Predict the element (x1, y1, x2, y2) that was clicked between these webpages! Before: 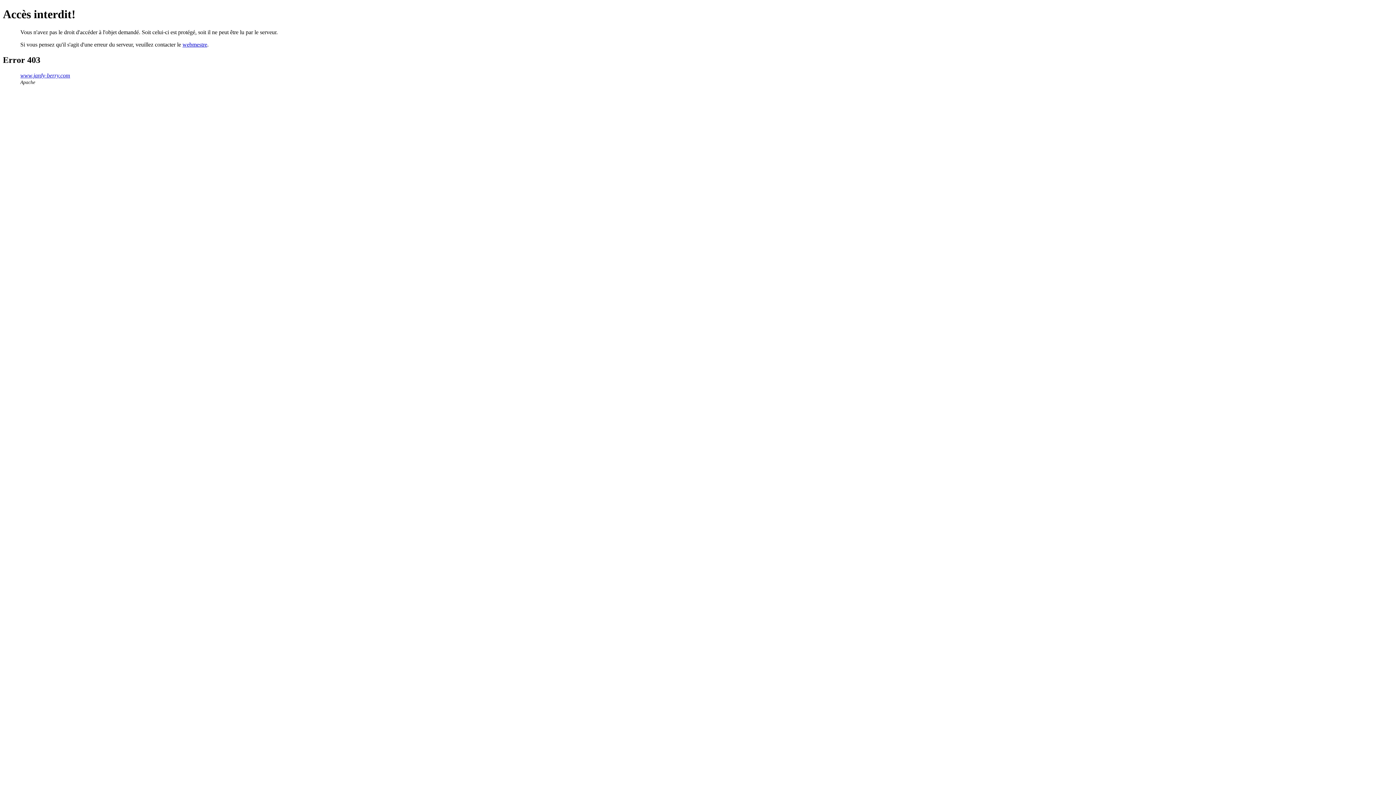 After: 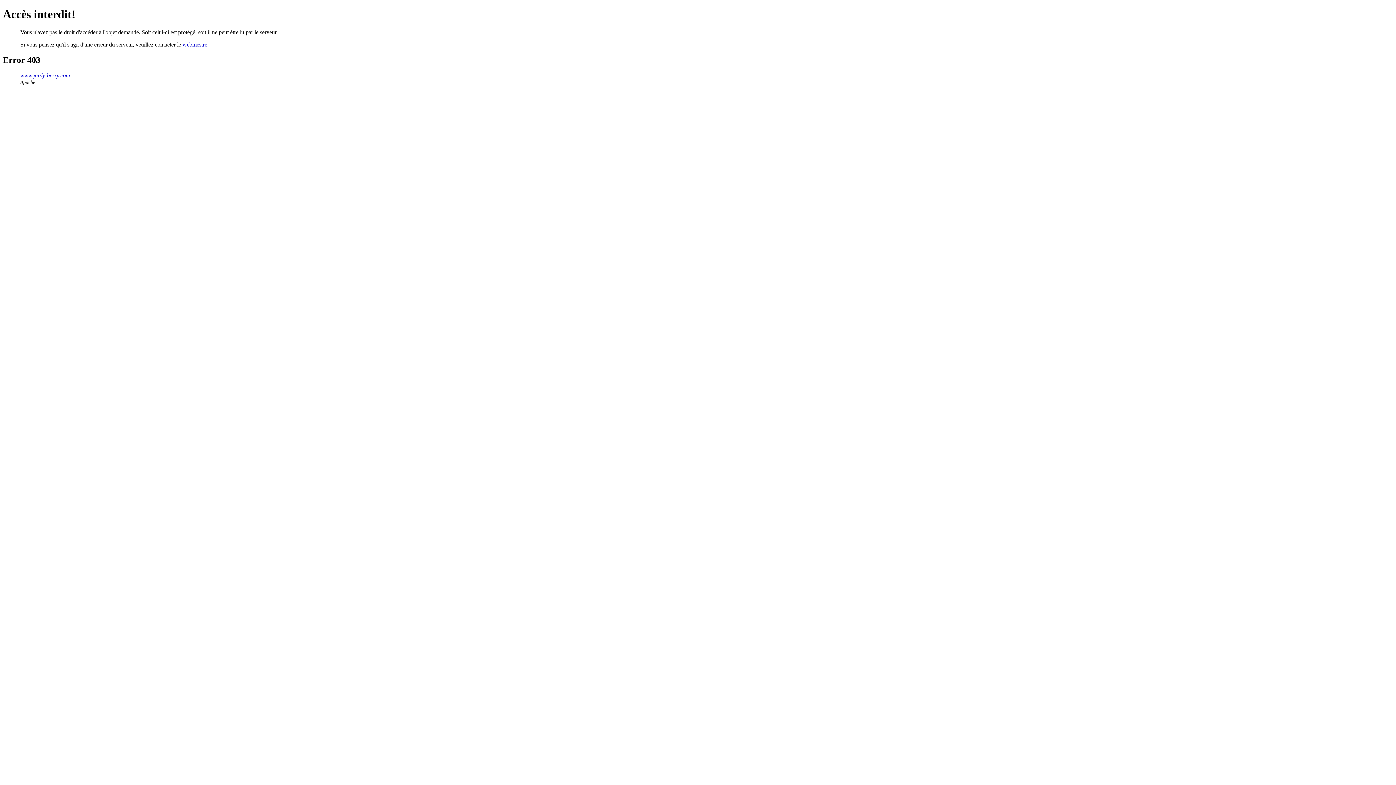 Action: label: webmestre bbox: (182, 41, 207, 47)